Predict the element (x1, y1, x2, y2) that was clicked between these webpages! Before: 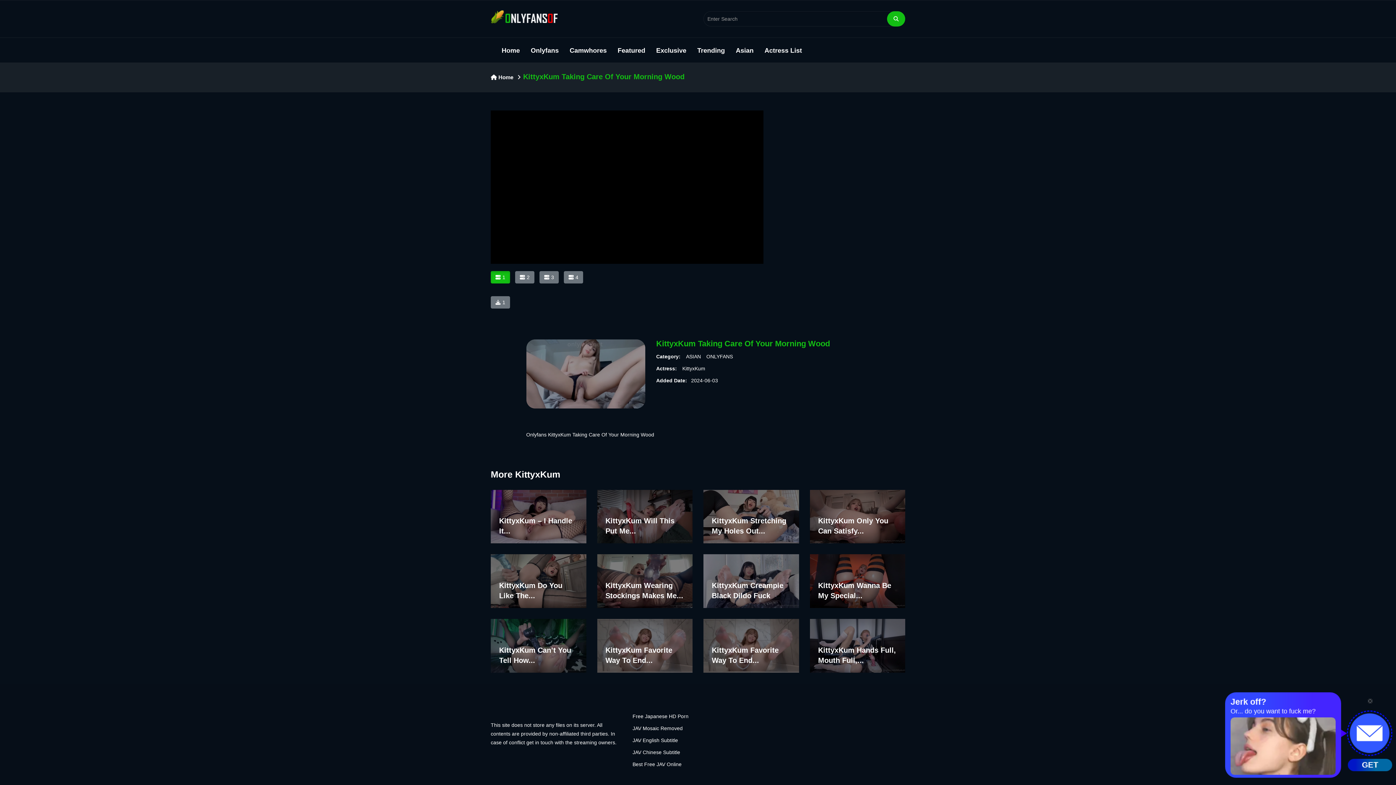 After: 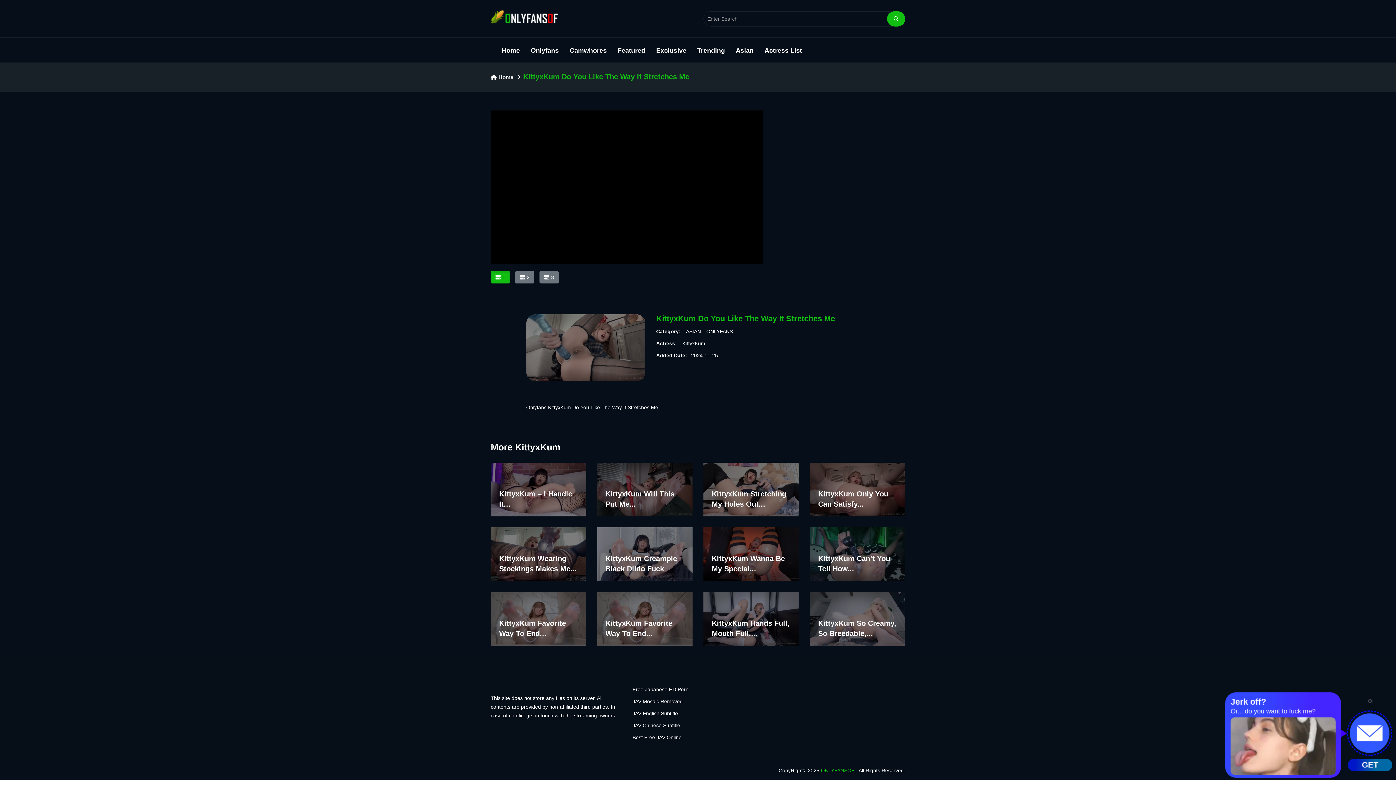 Action: bbox: (490, 554, 586, 608) label: KittyxKum Do You Like The...